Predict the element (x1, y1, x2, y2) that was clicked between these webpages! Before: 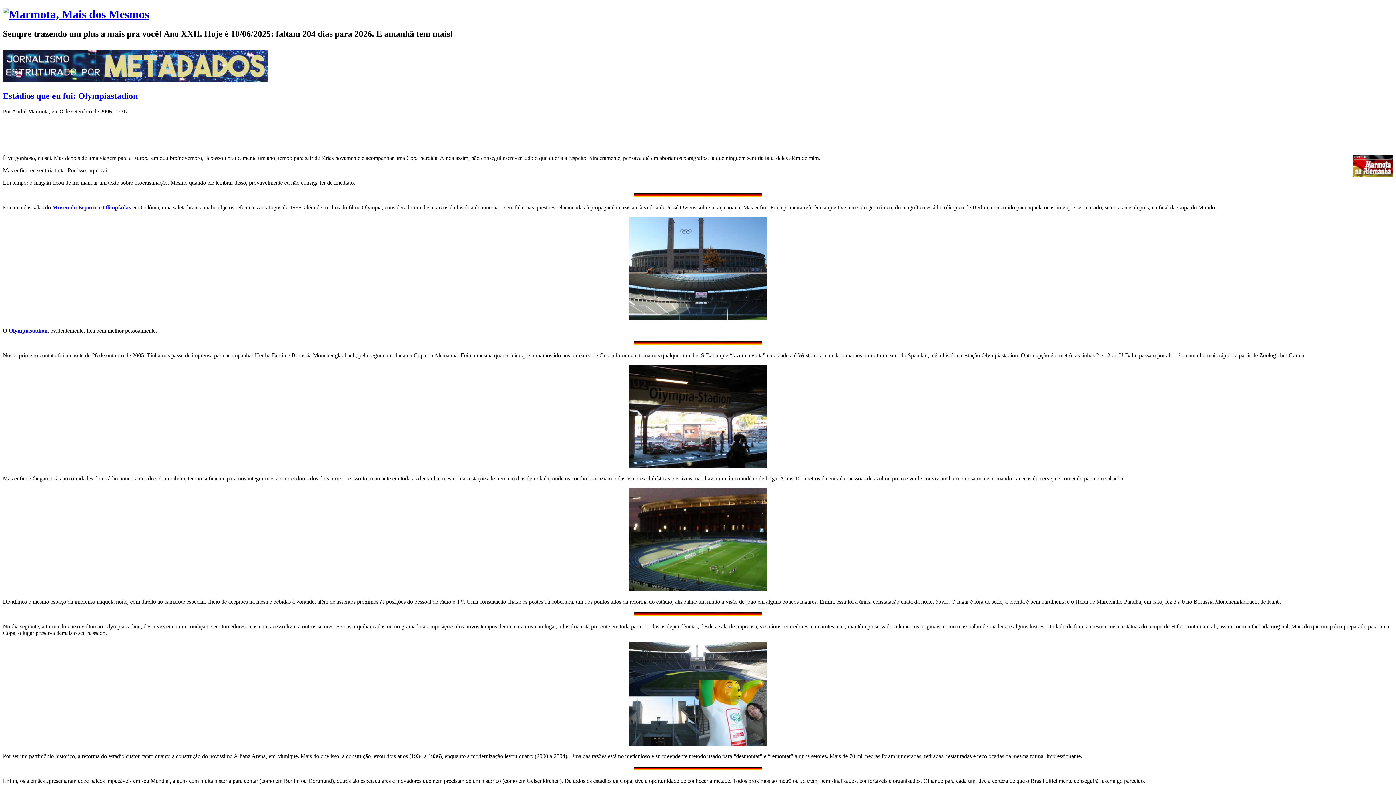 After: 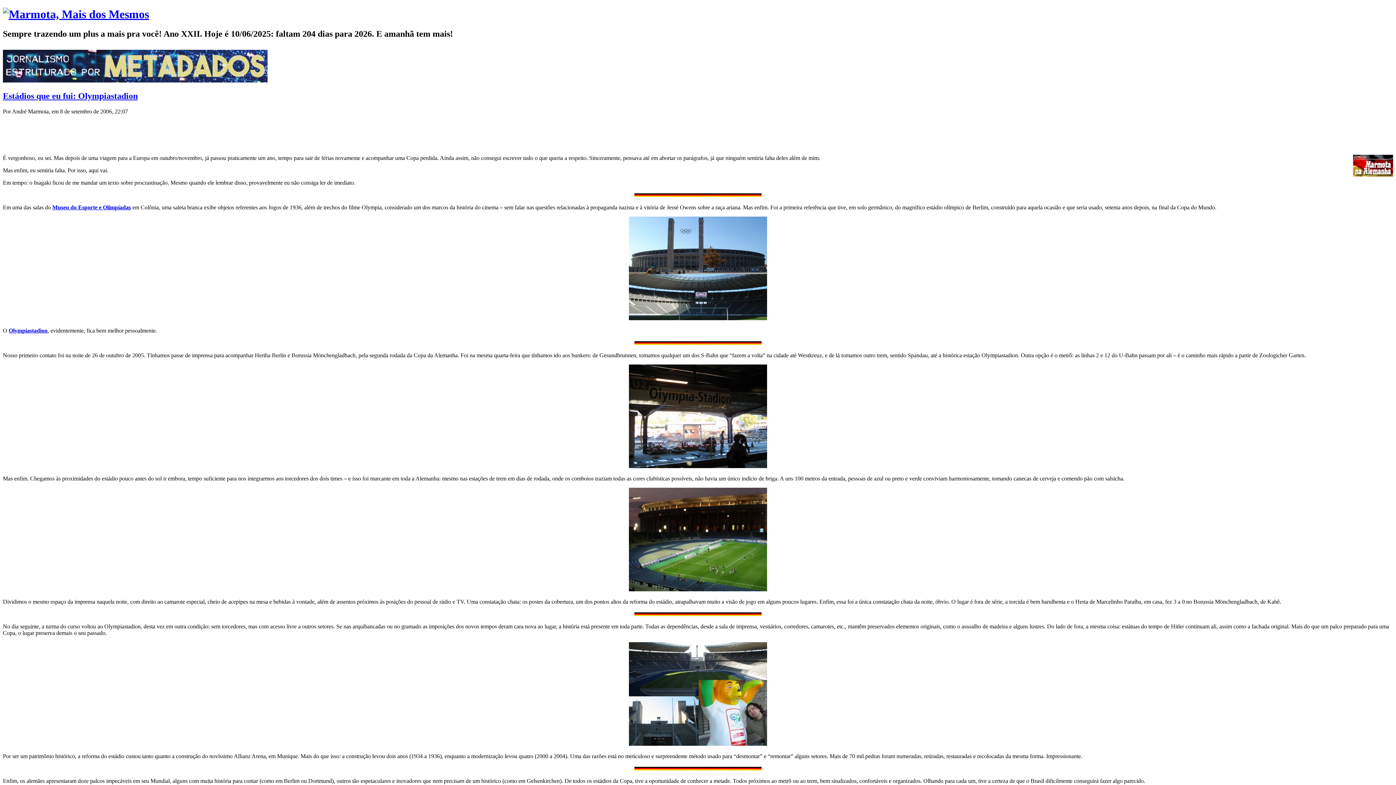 Action: bbox: (2, 77, 267, 83)